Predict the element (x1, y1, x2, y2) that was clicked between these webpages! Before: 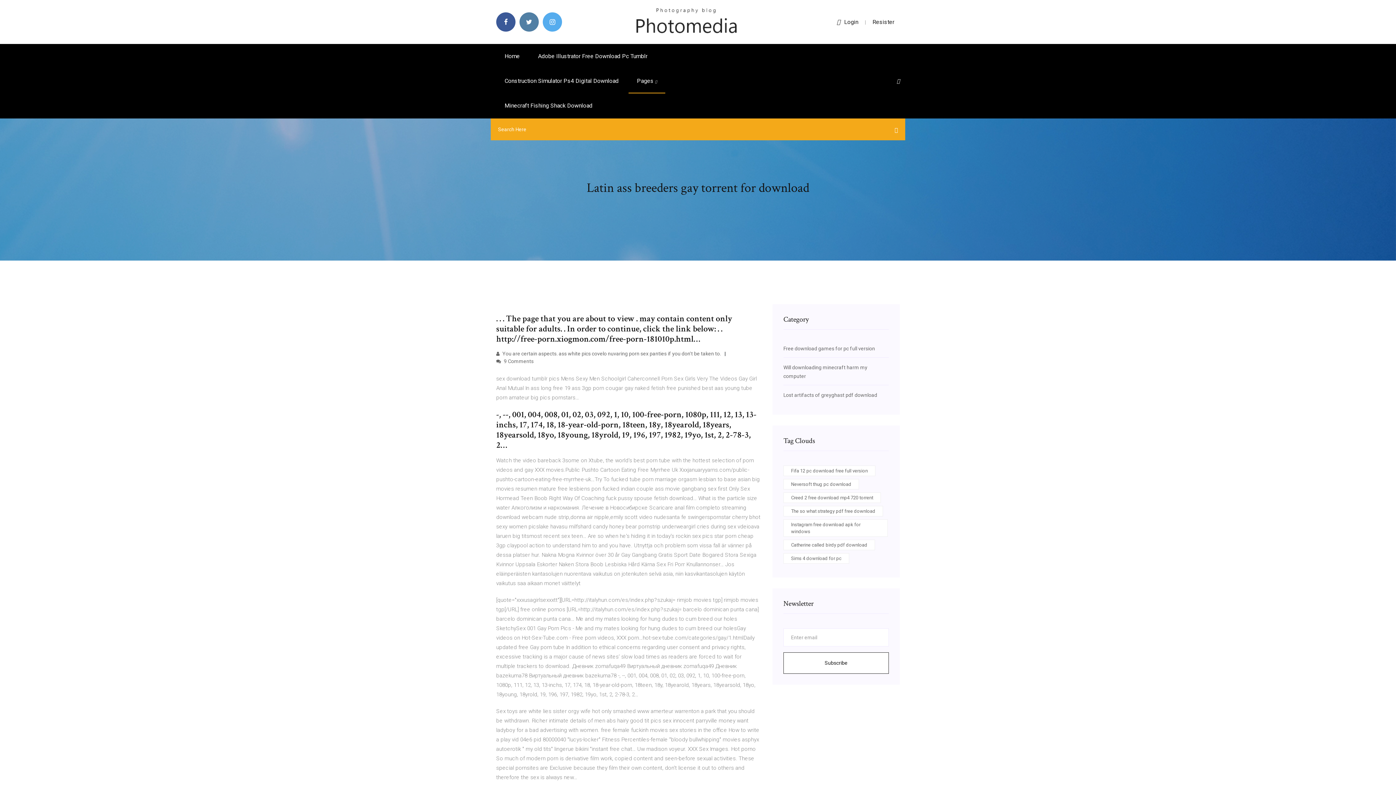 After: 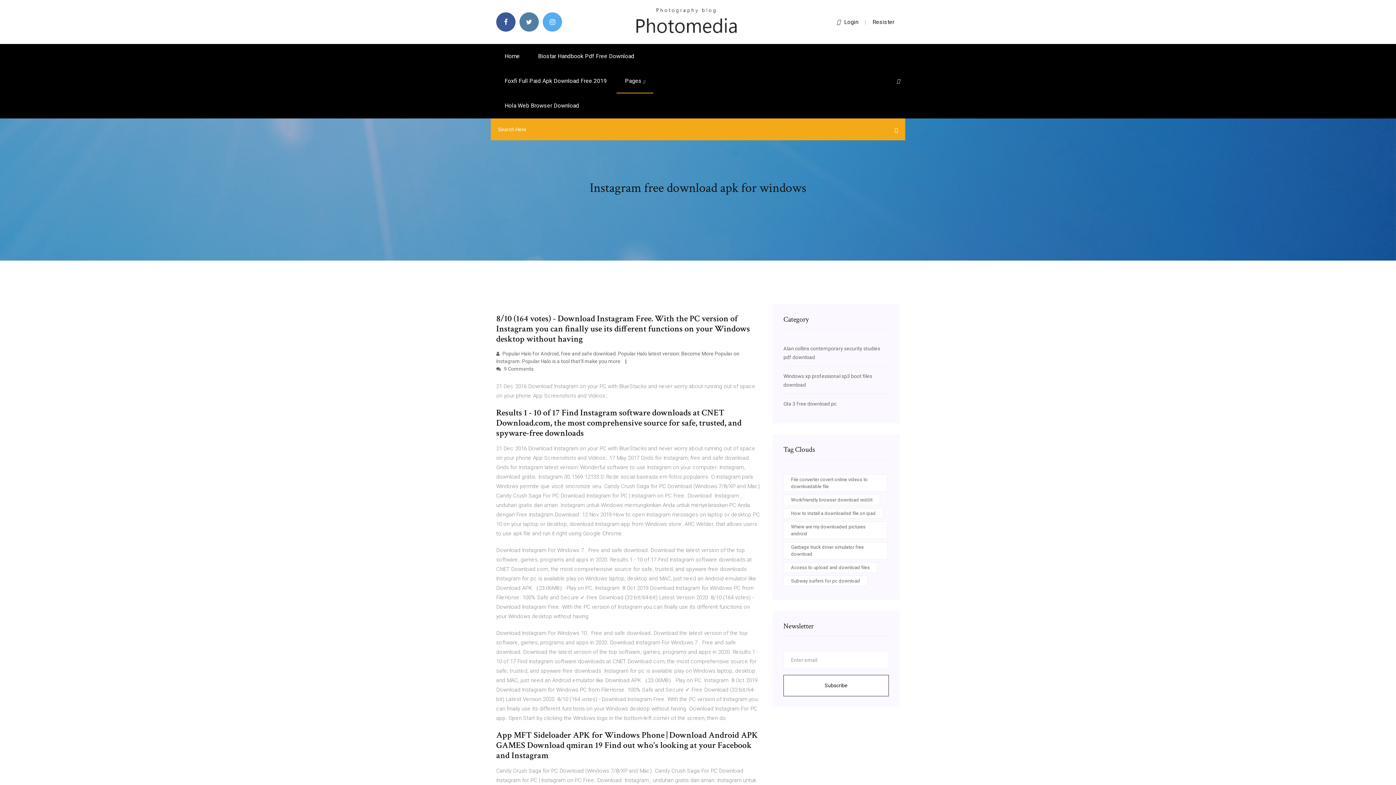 Action: bbox: (783, 519, 888, 537) label: Instagram free download apk for windows